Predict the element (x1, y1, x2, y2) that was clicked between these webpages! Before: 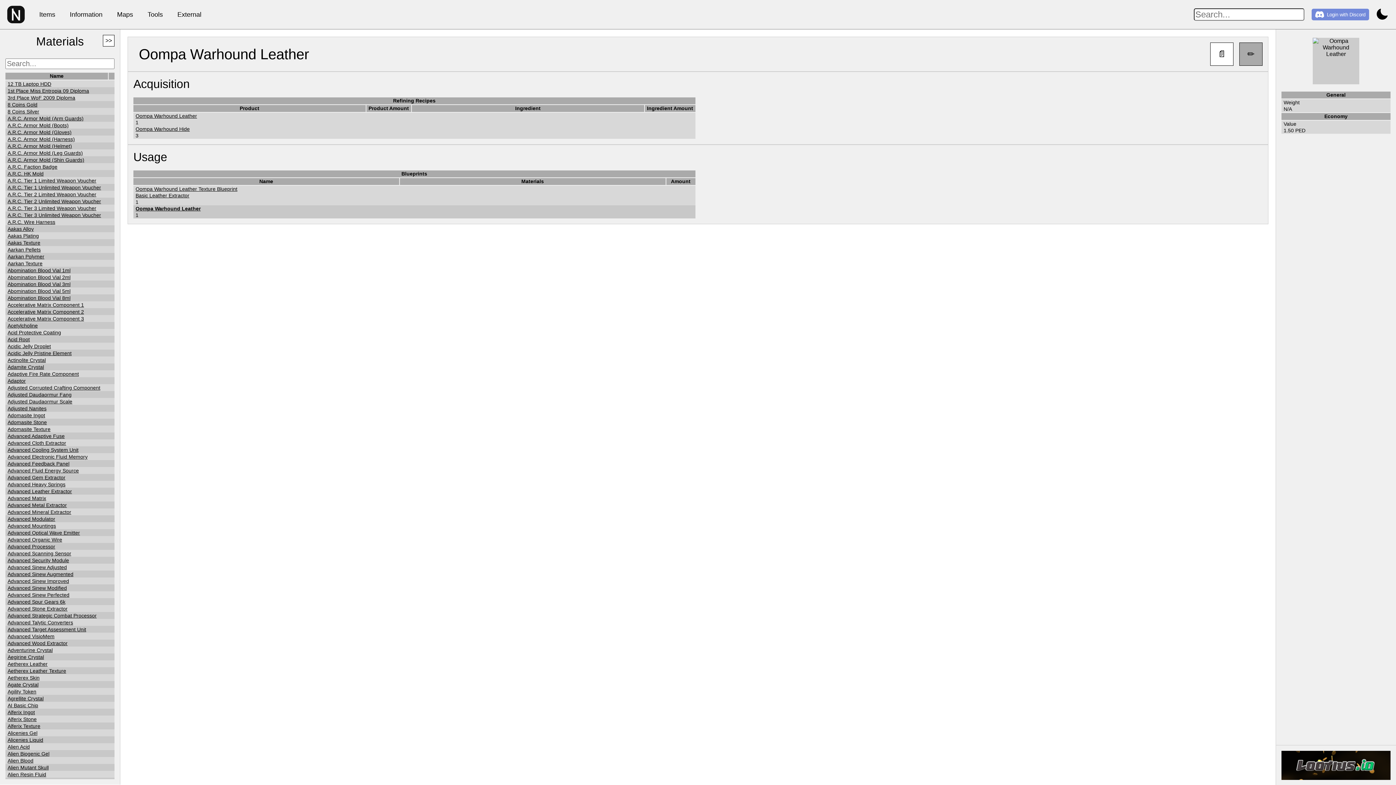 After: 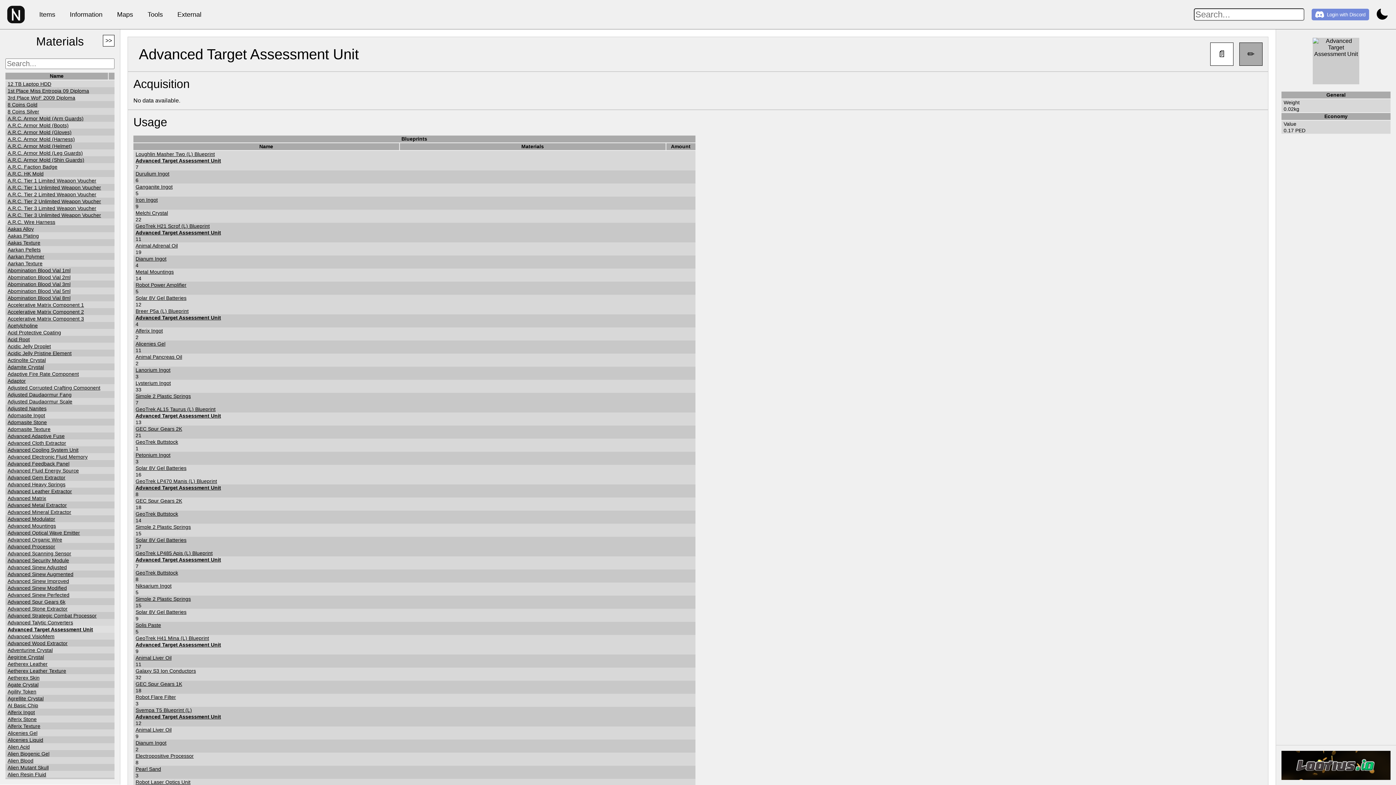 Action: bbox: (7, 626, 86, 632) label: Advanced Target Assessment Unit